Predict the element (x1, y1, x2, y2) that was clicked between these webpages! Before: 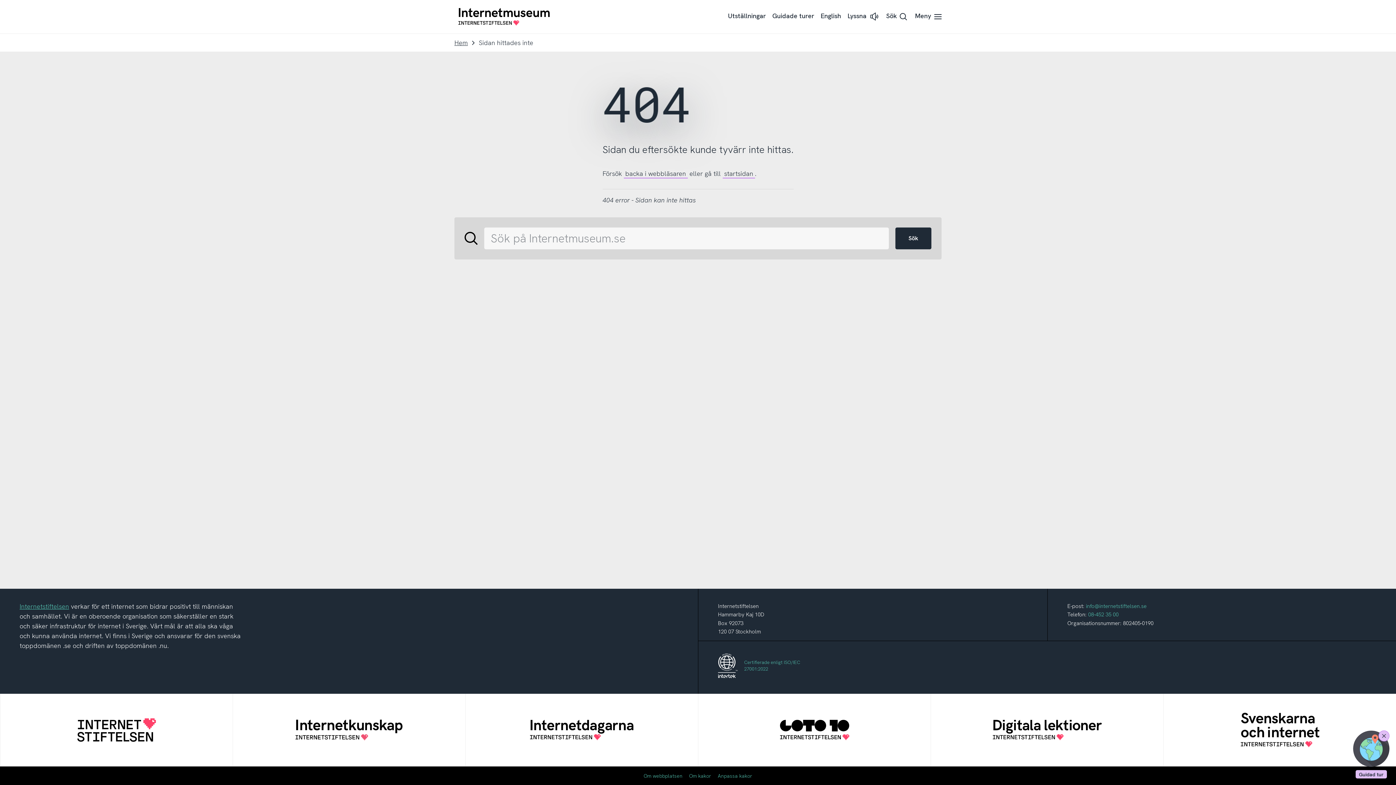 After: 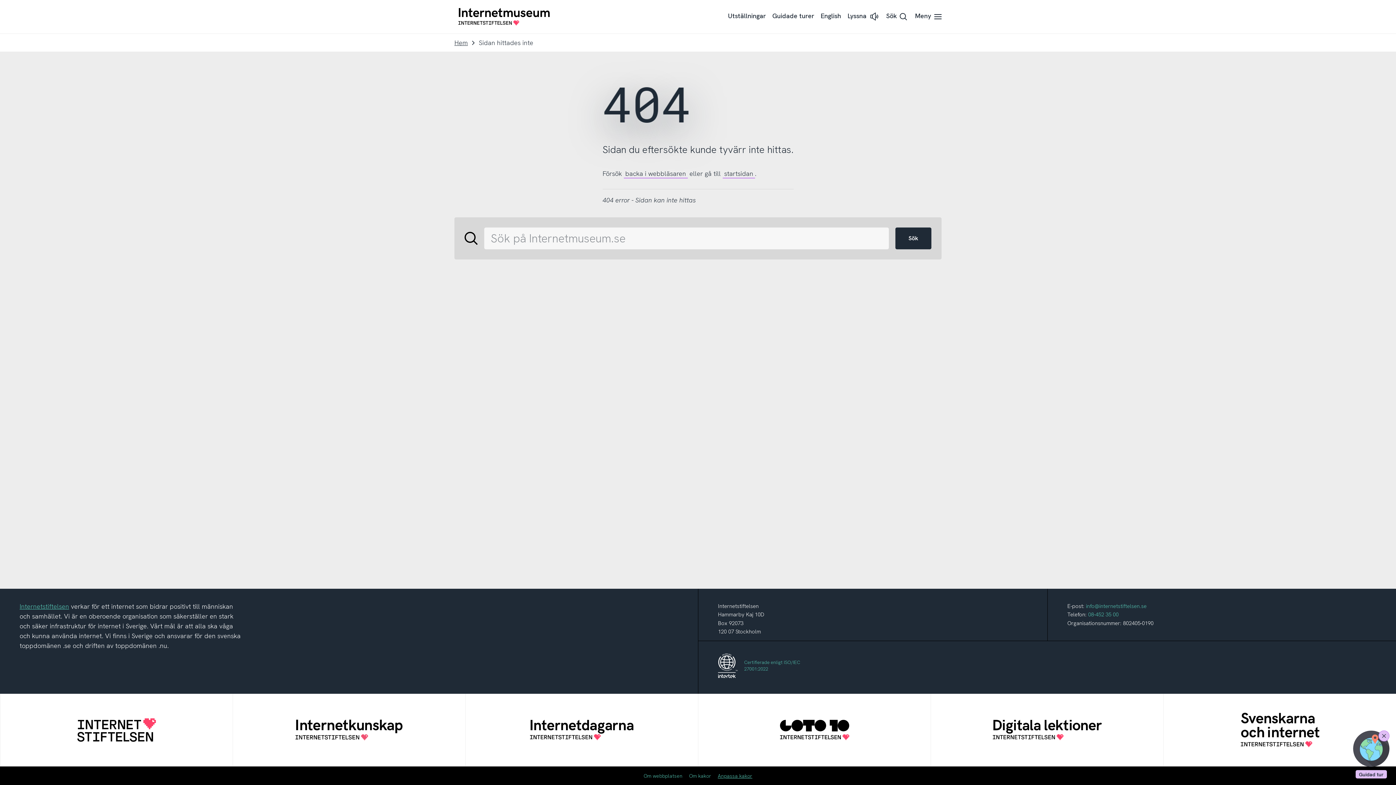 Action: label: Anpassa kakor bbox: (718, 771, 752, 781)